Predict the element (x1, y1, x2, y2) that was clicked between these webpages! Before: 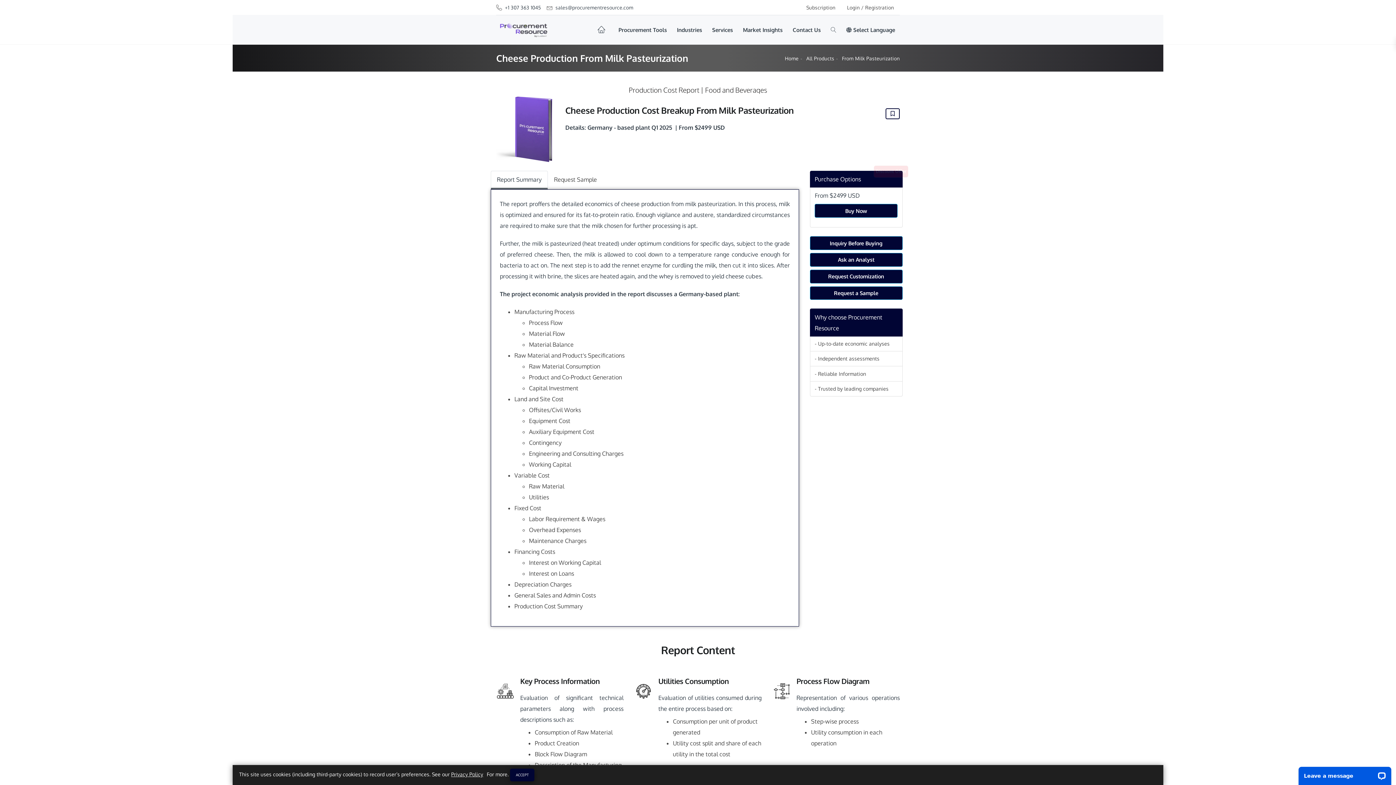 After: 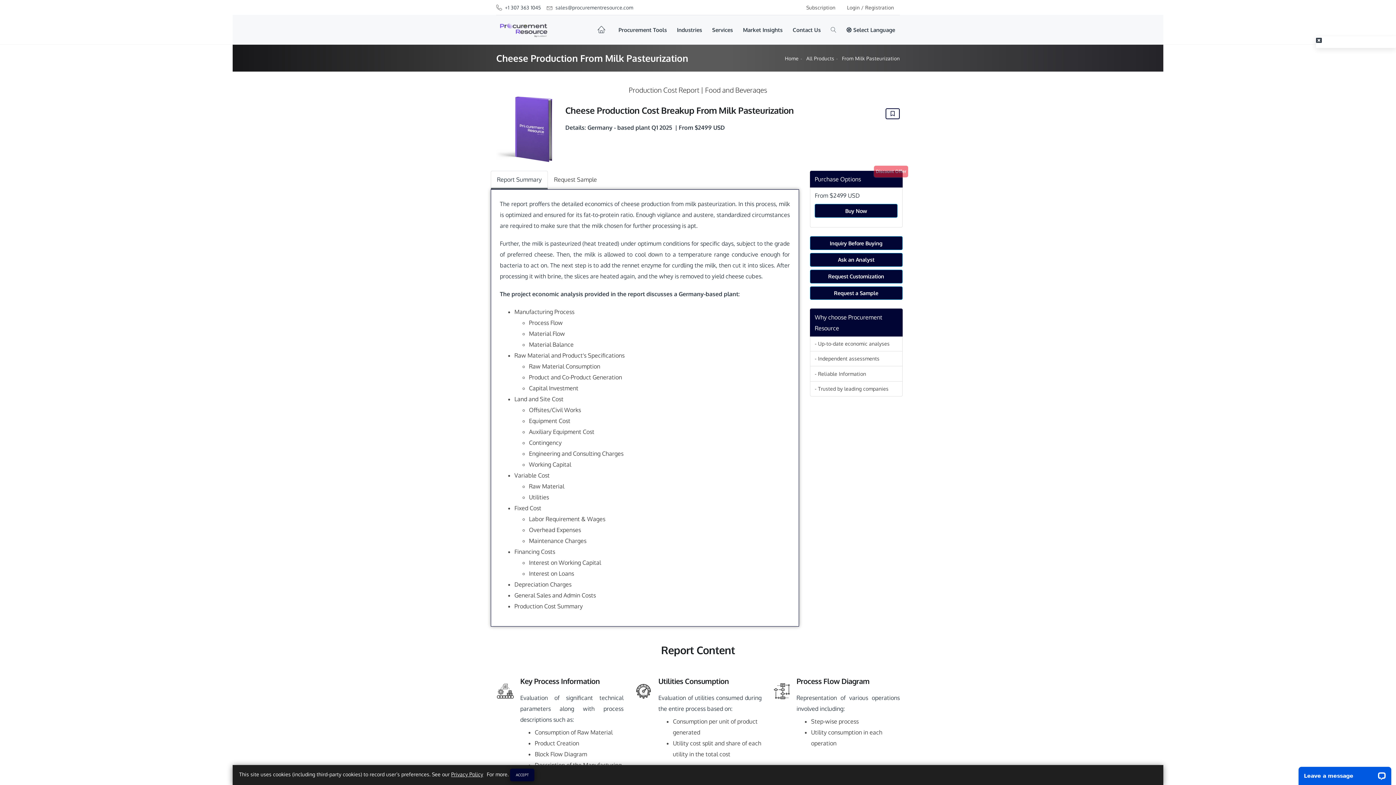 Action: label:  Select Language bbox: (841, 14, 900, 44)